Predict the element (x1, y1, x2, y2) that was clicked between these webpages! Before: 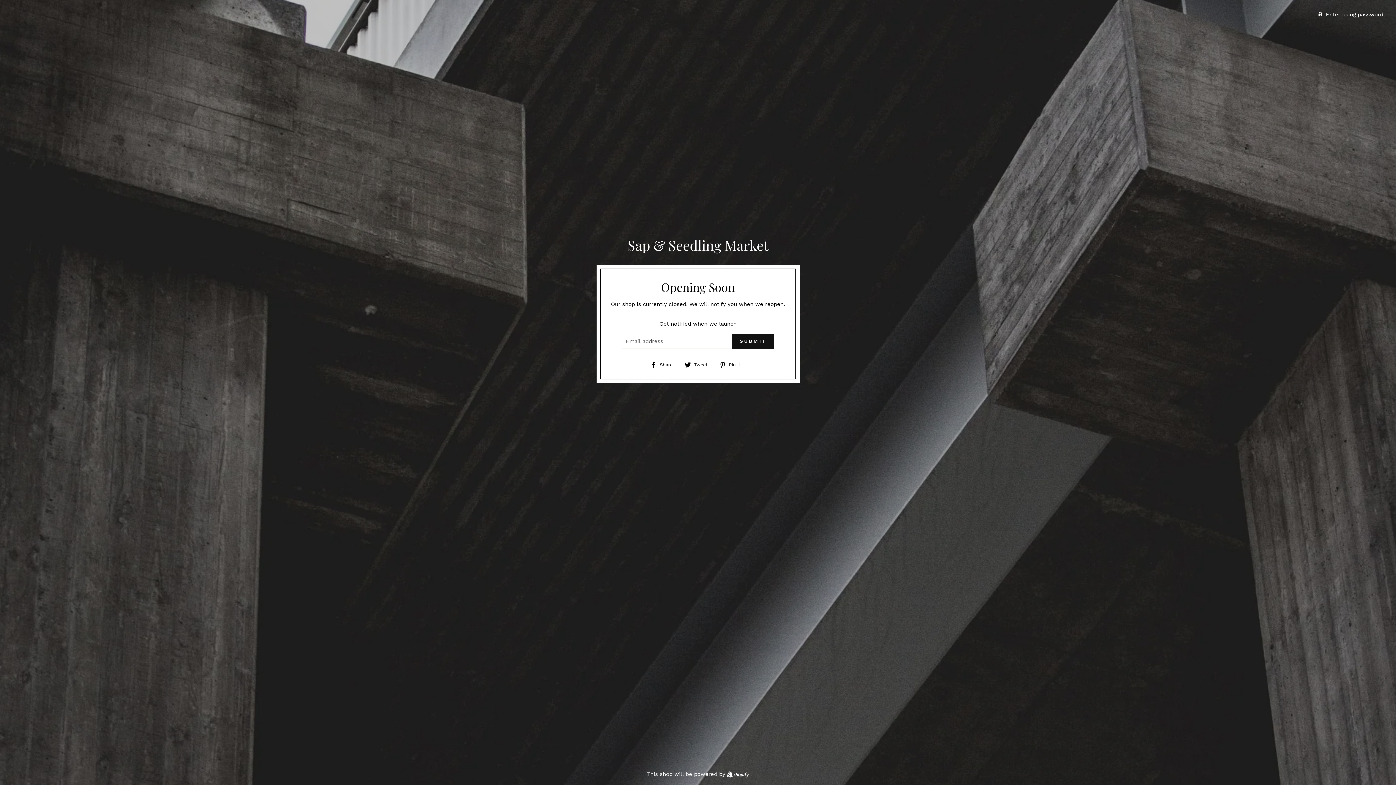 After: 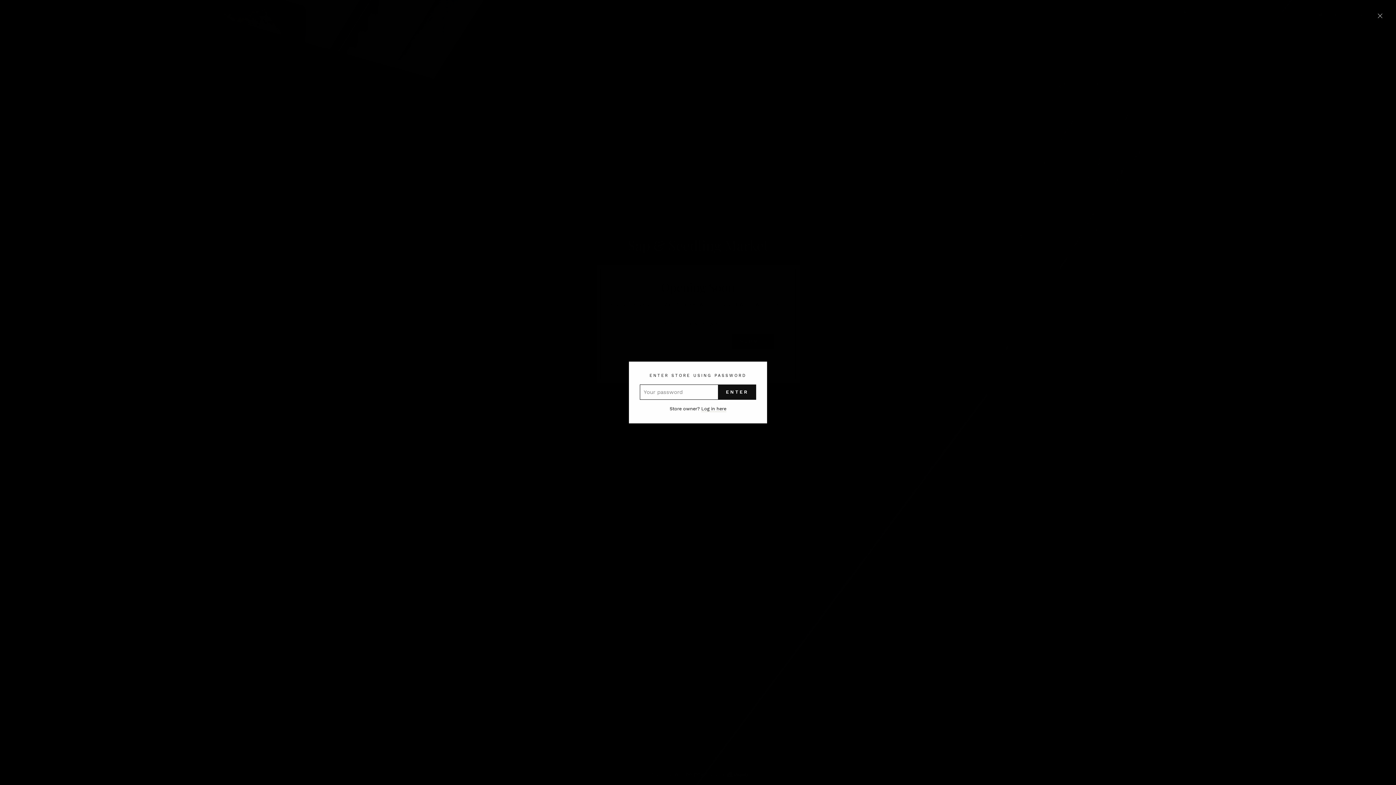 Action: bbox: (0, 7, 1389, 21) label:  Enter using password